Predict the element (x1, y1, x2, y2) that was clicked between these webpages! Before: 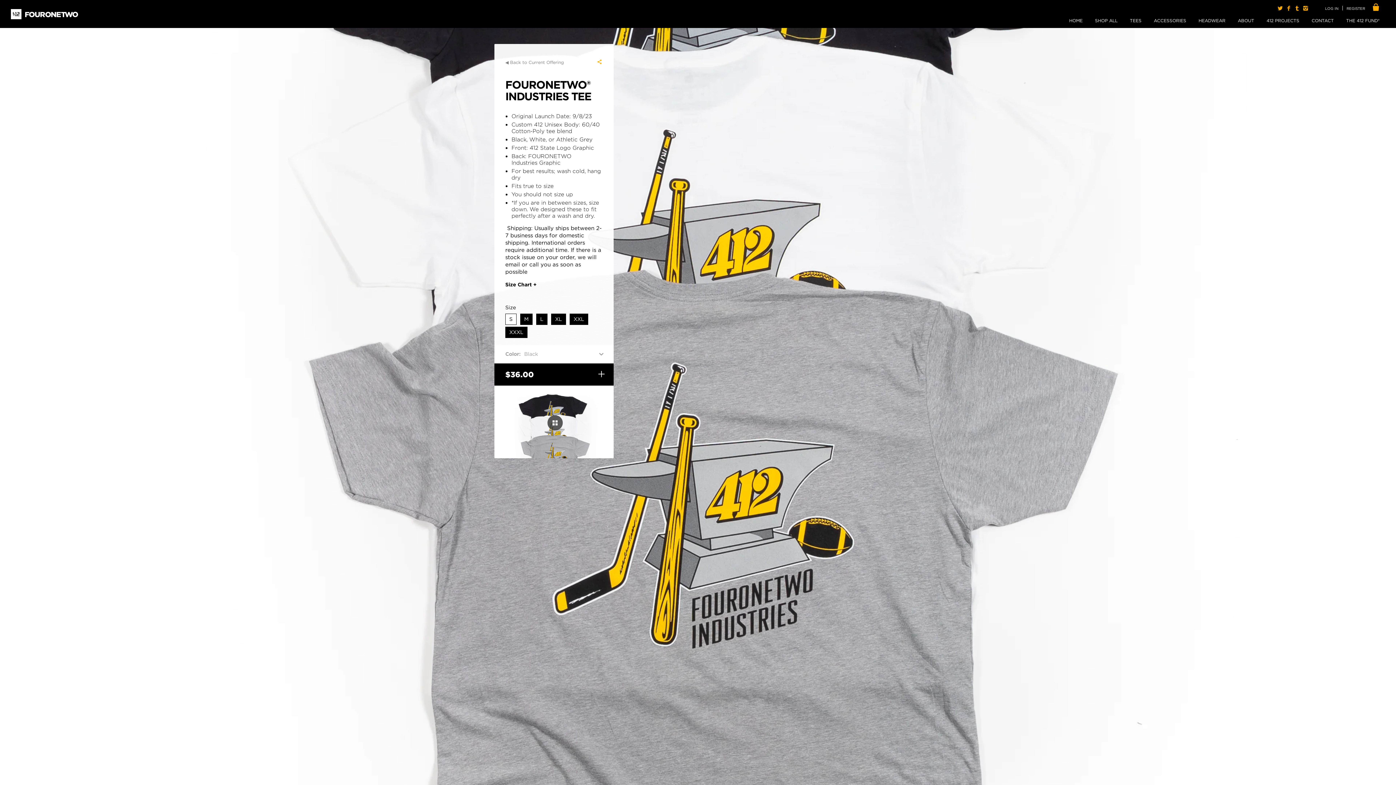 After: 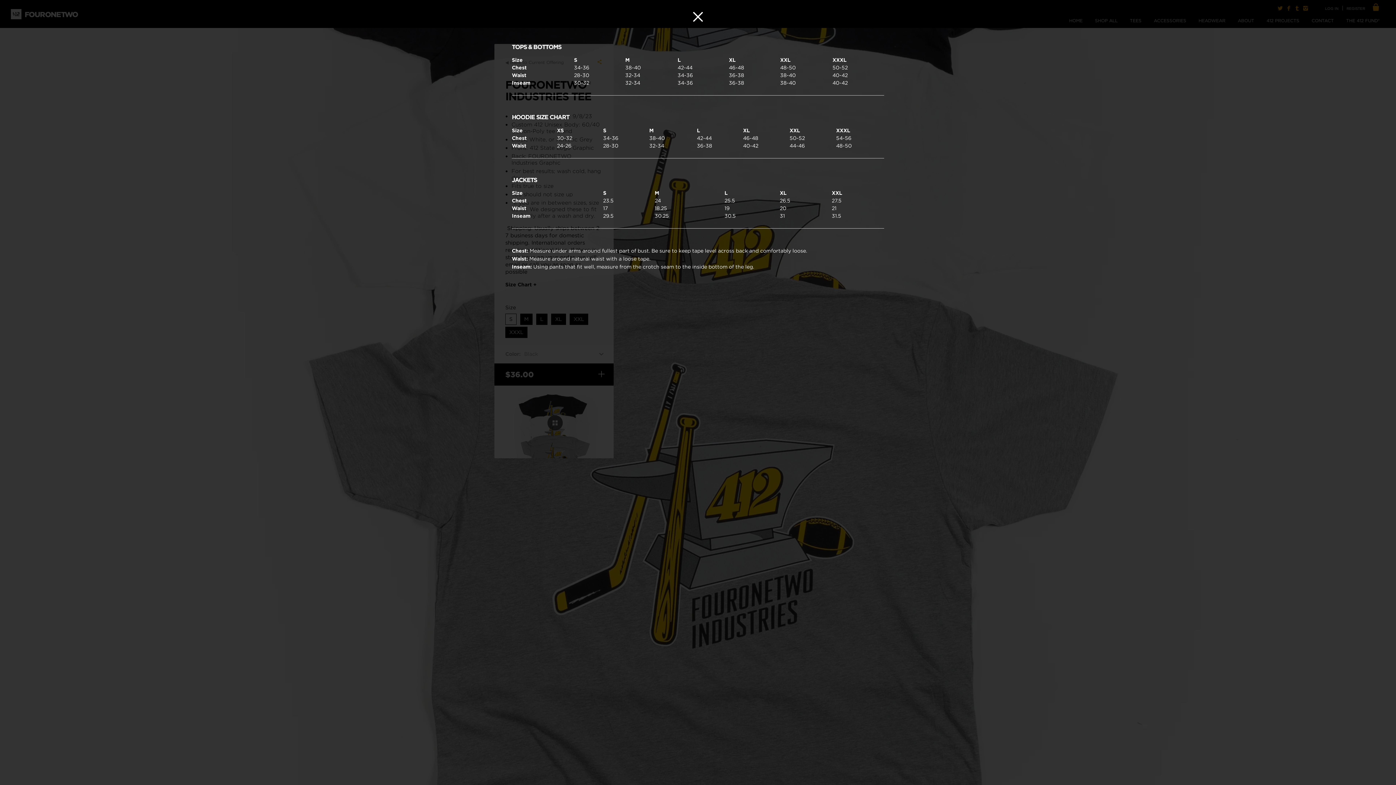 Action: label: Size Chart + bbox: (505, 281, 536, 287)